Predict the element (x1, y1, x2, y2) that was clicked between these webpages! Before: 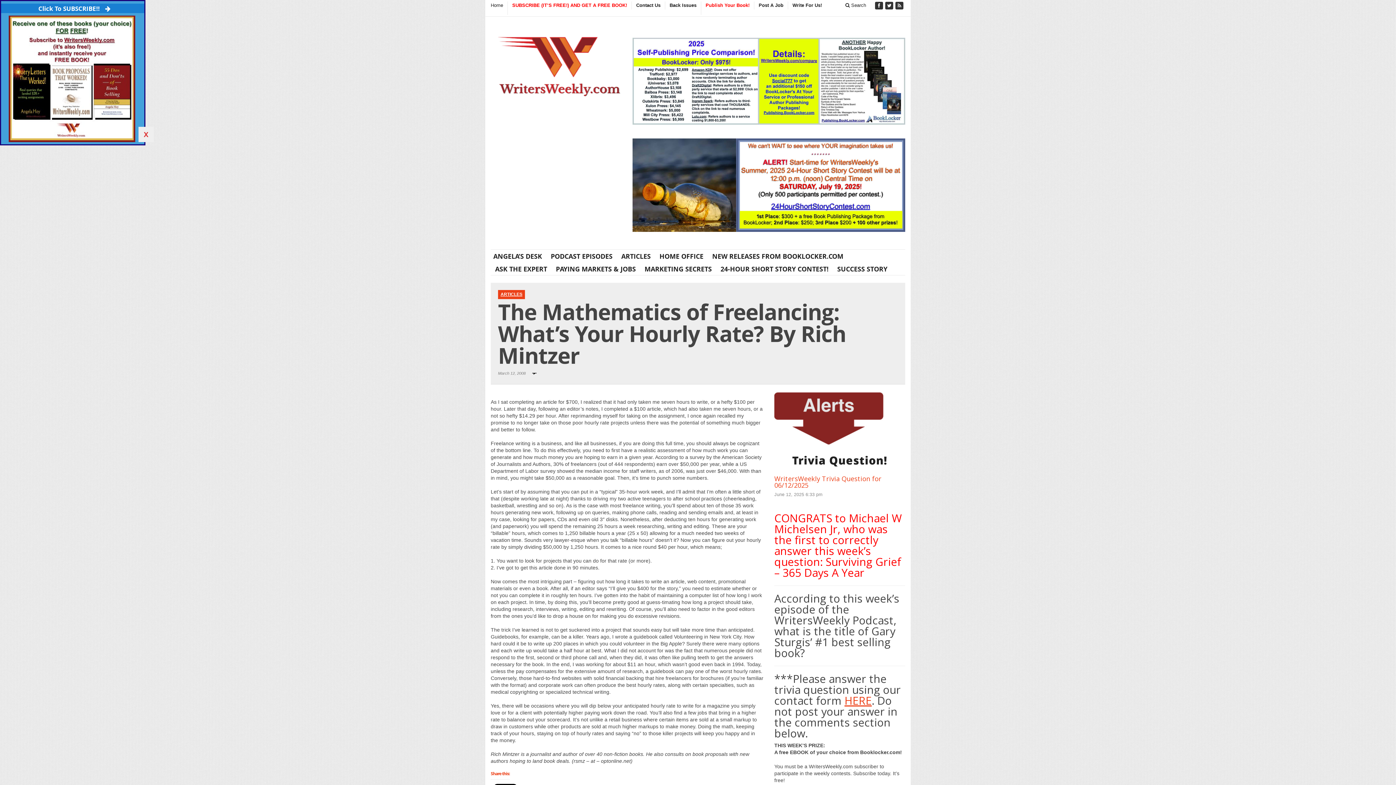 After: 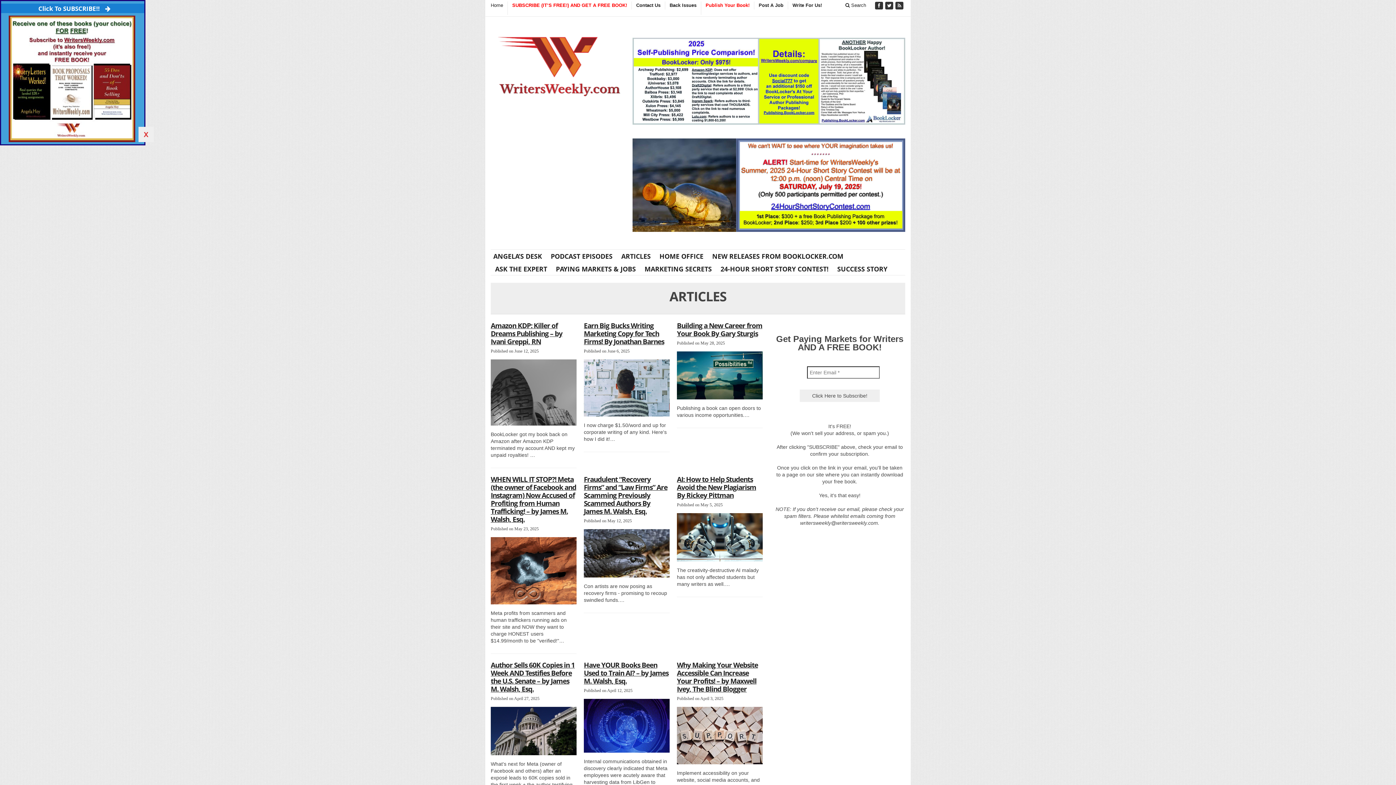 Action: label: ARTICLES bbox: (617, 251, 655, 260)